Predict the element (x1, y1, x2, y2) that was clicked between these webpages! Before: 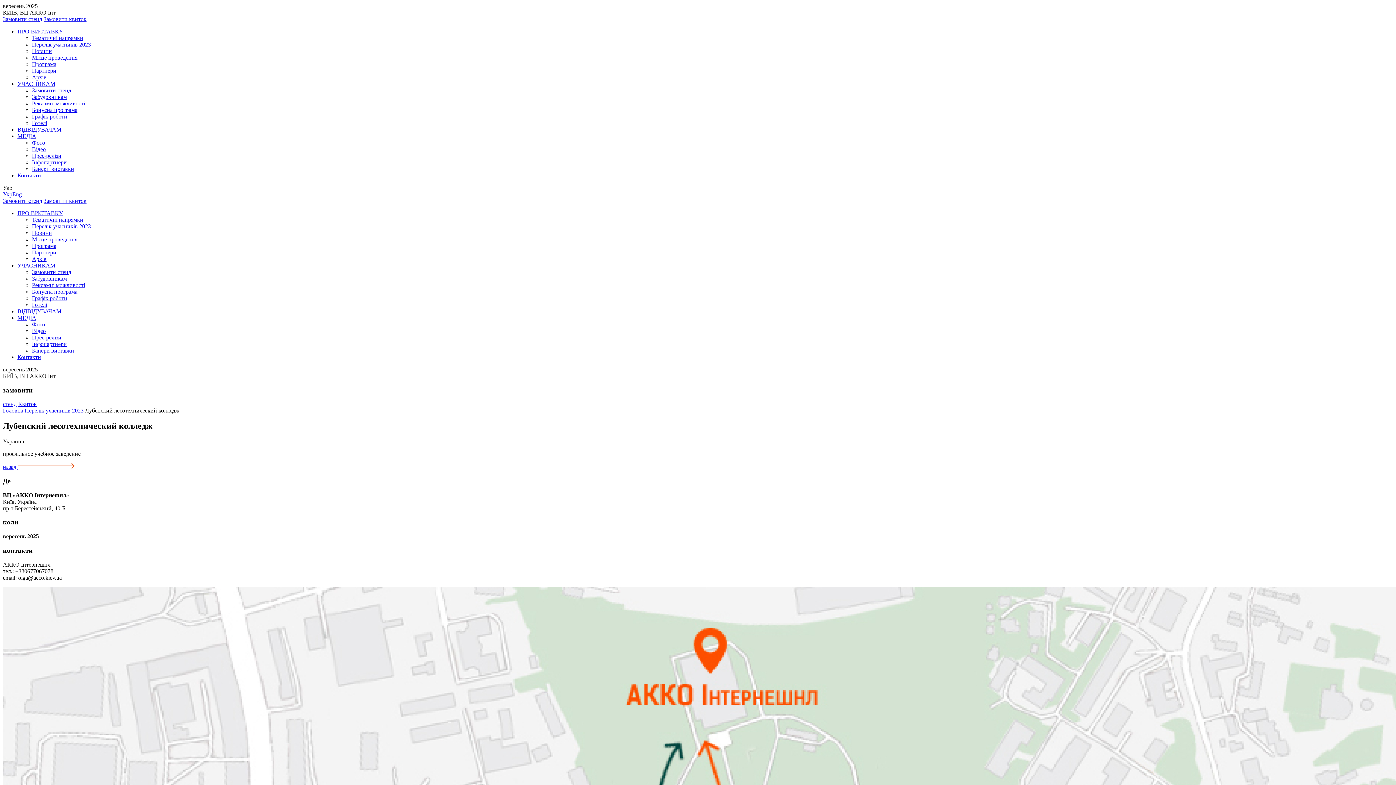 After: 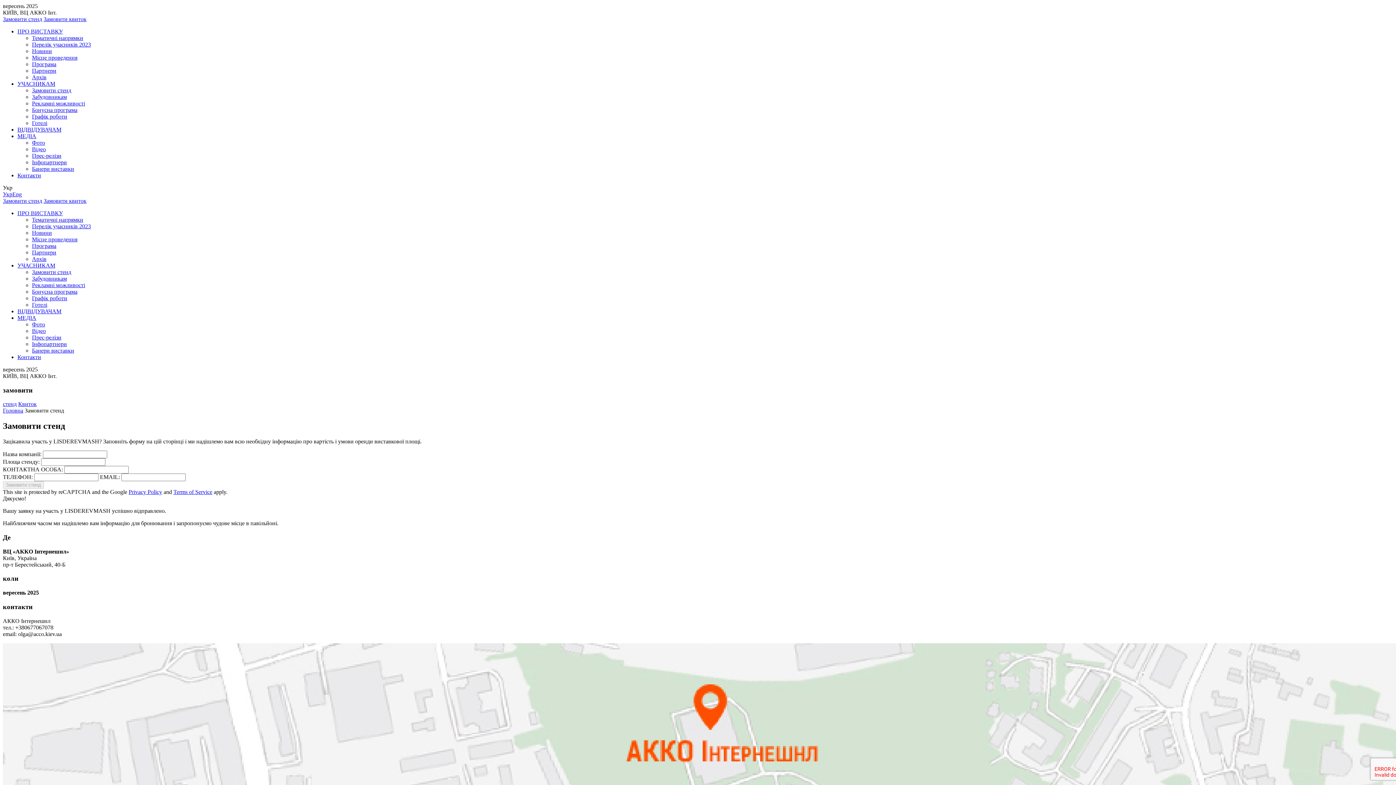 Action: bbox: (2, 401, 16, 407) label: стенд